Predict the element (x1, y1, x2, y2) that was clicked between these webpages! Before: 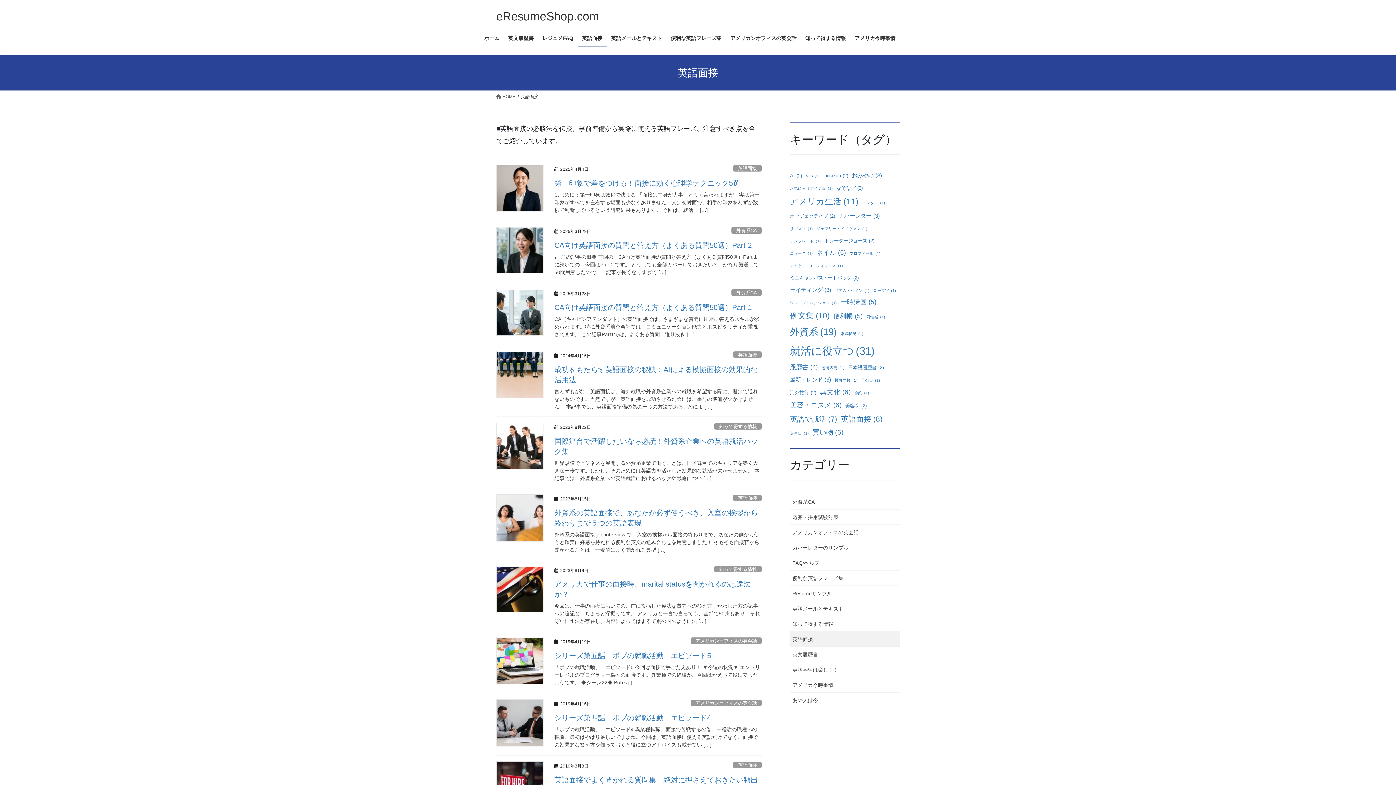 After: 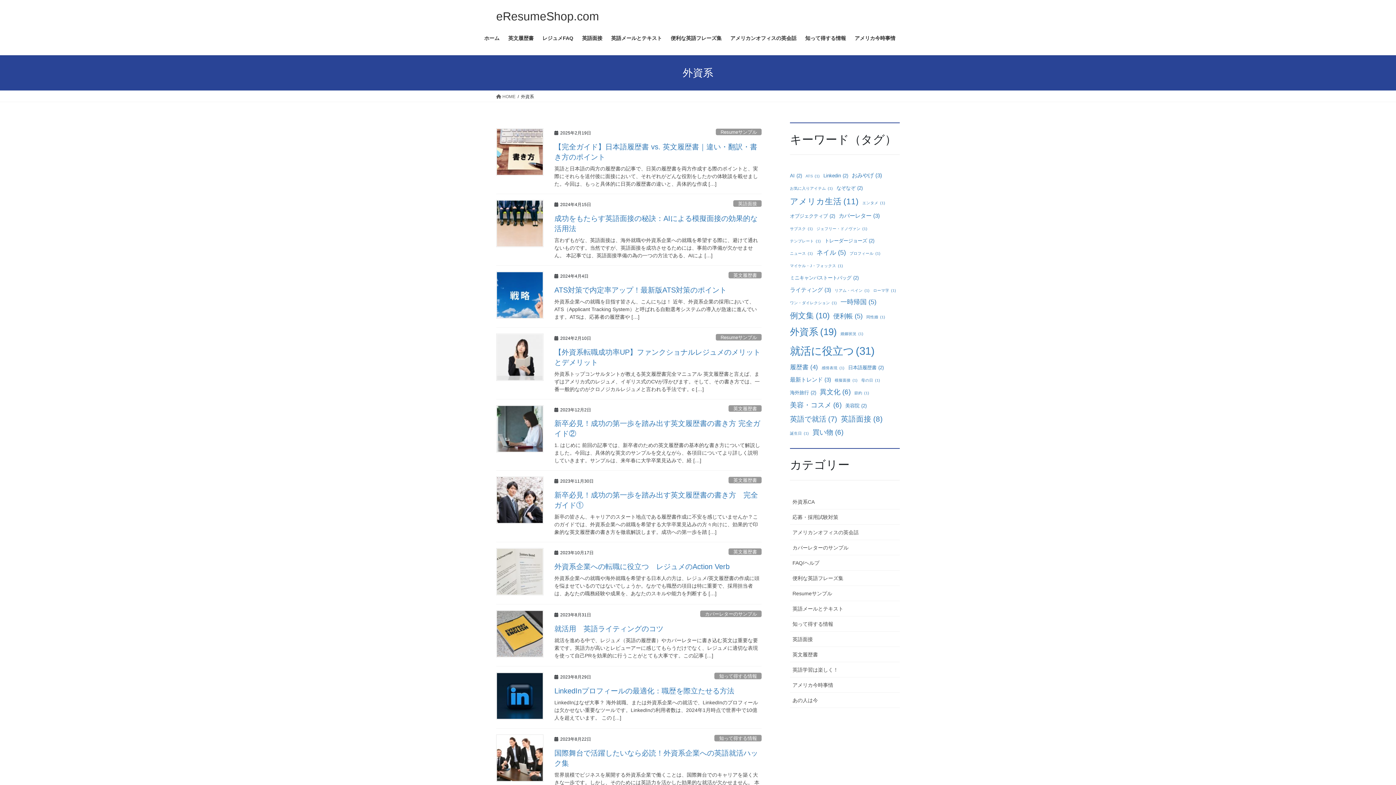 Action: bbox: (790, 323, 837, 340) label: 外資系 (19個の項目)